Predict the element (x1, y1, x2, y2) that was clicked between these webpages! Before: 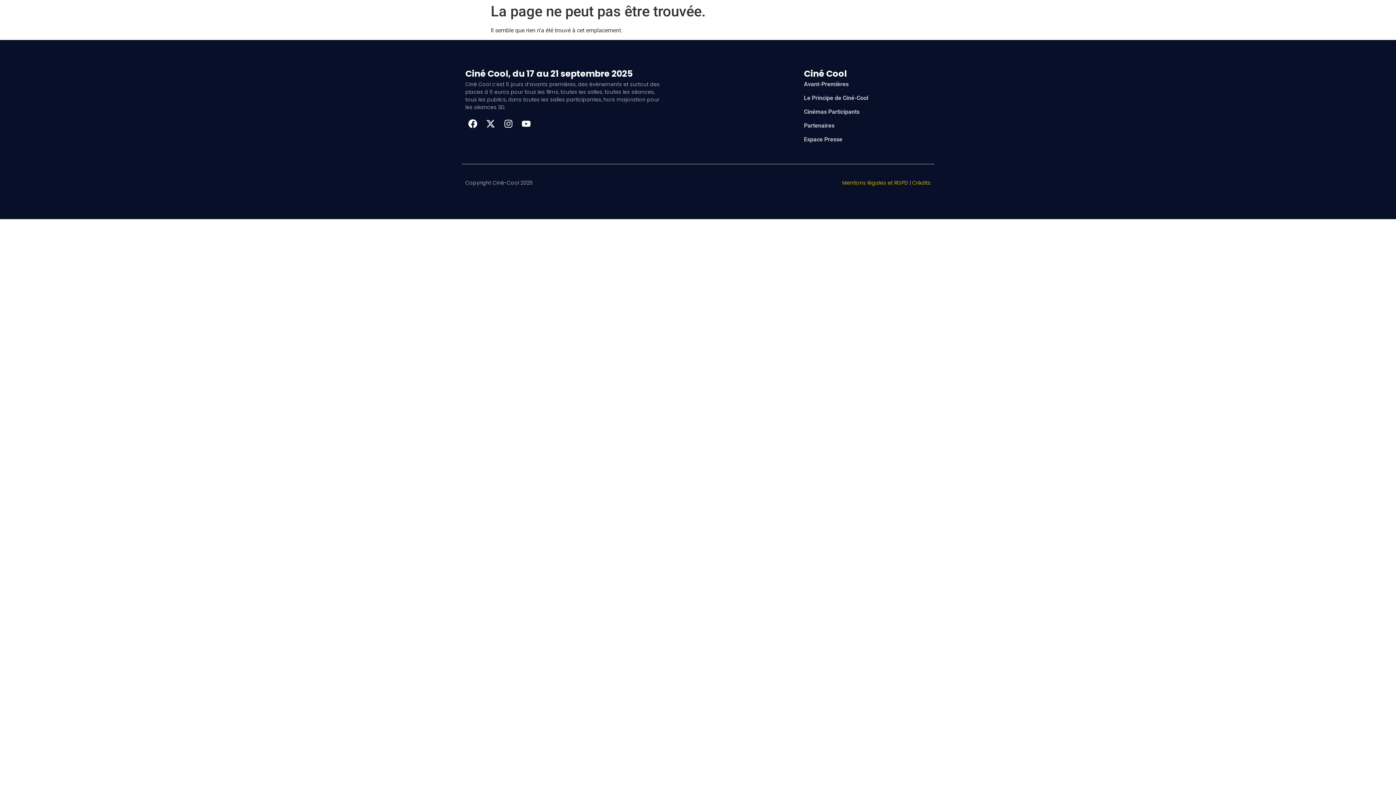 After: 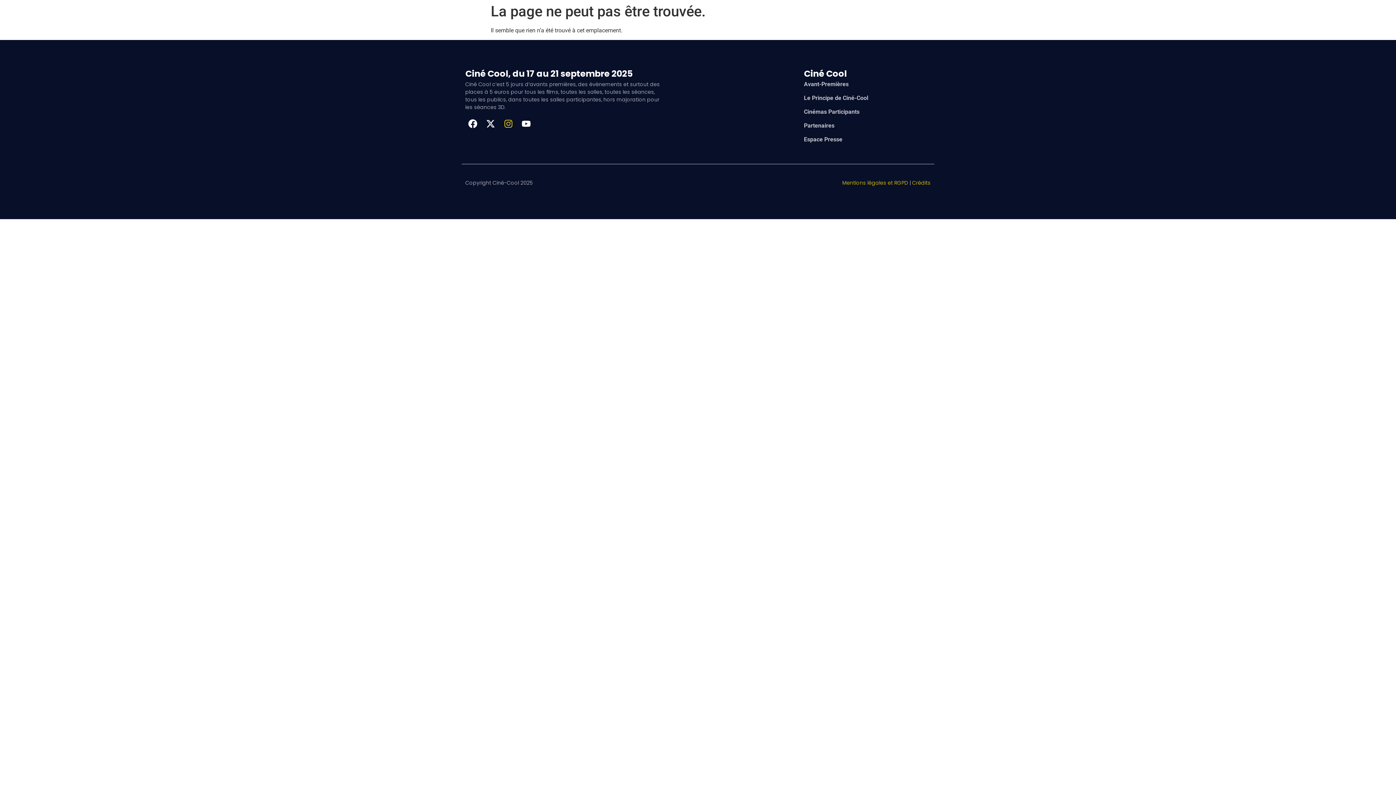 Action: label: Instagram bbox: (501, 116, 515, 131)